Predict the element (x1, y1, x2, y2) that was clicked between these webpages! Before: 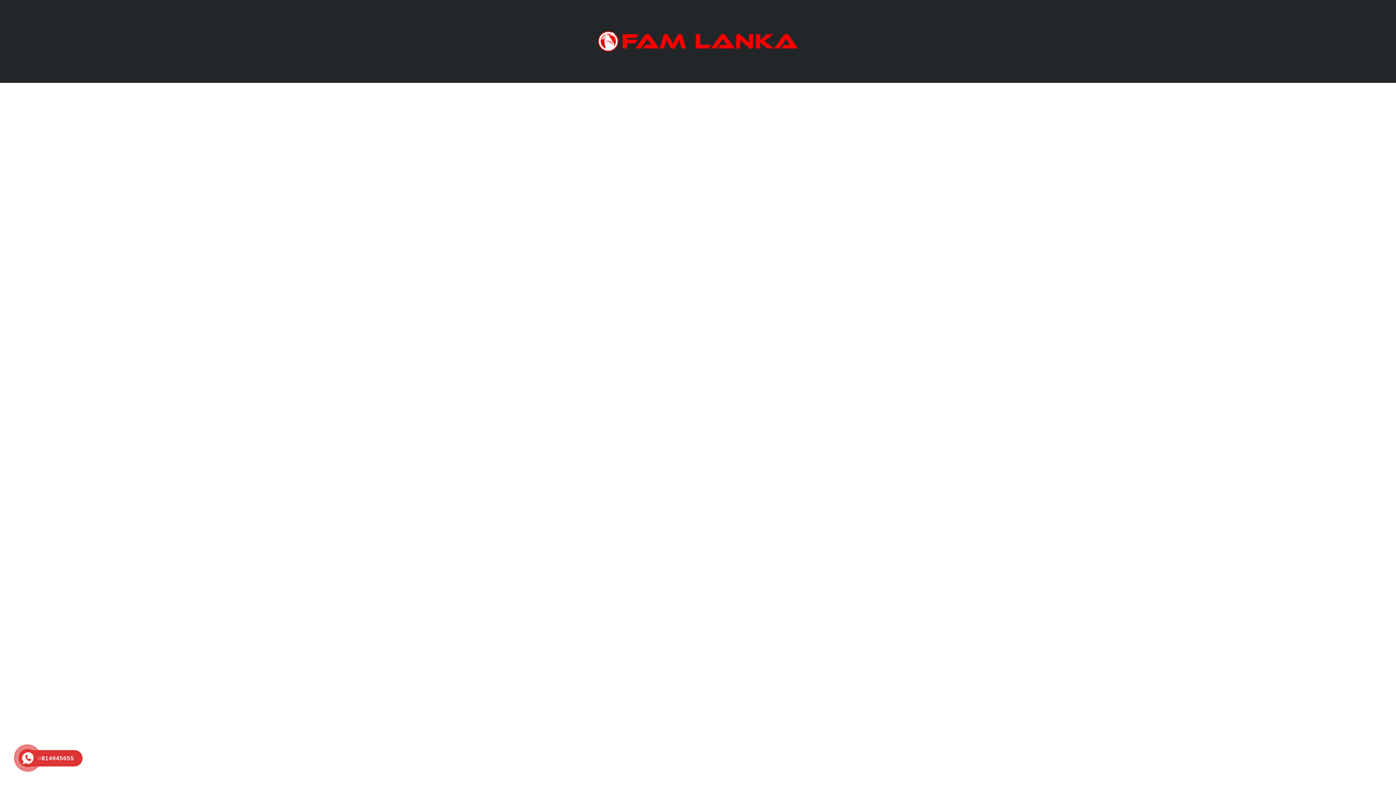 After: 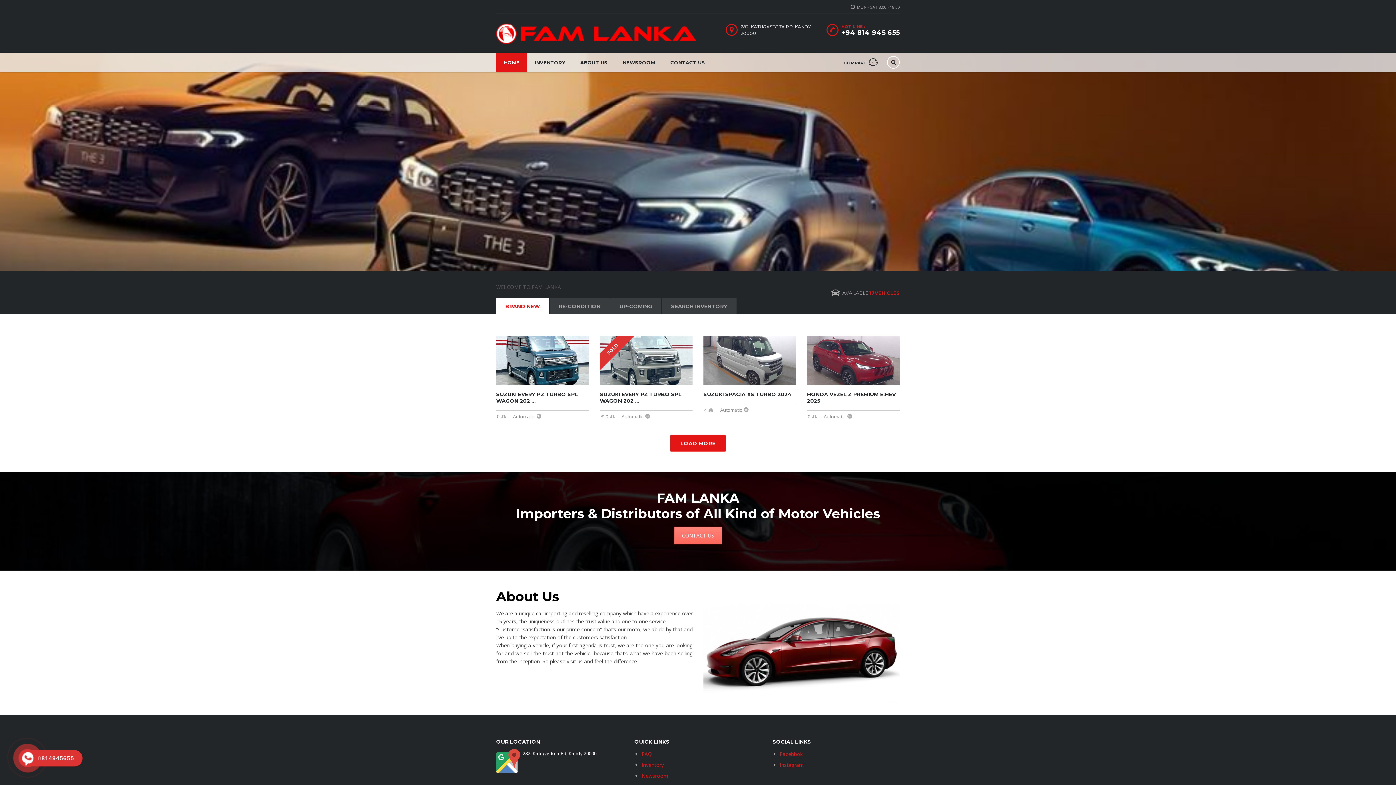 Action: bbox: (598, 37, 798, 44)